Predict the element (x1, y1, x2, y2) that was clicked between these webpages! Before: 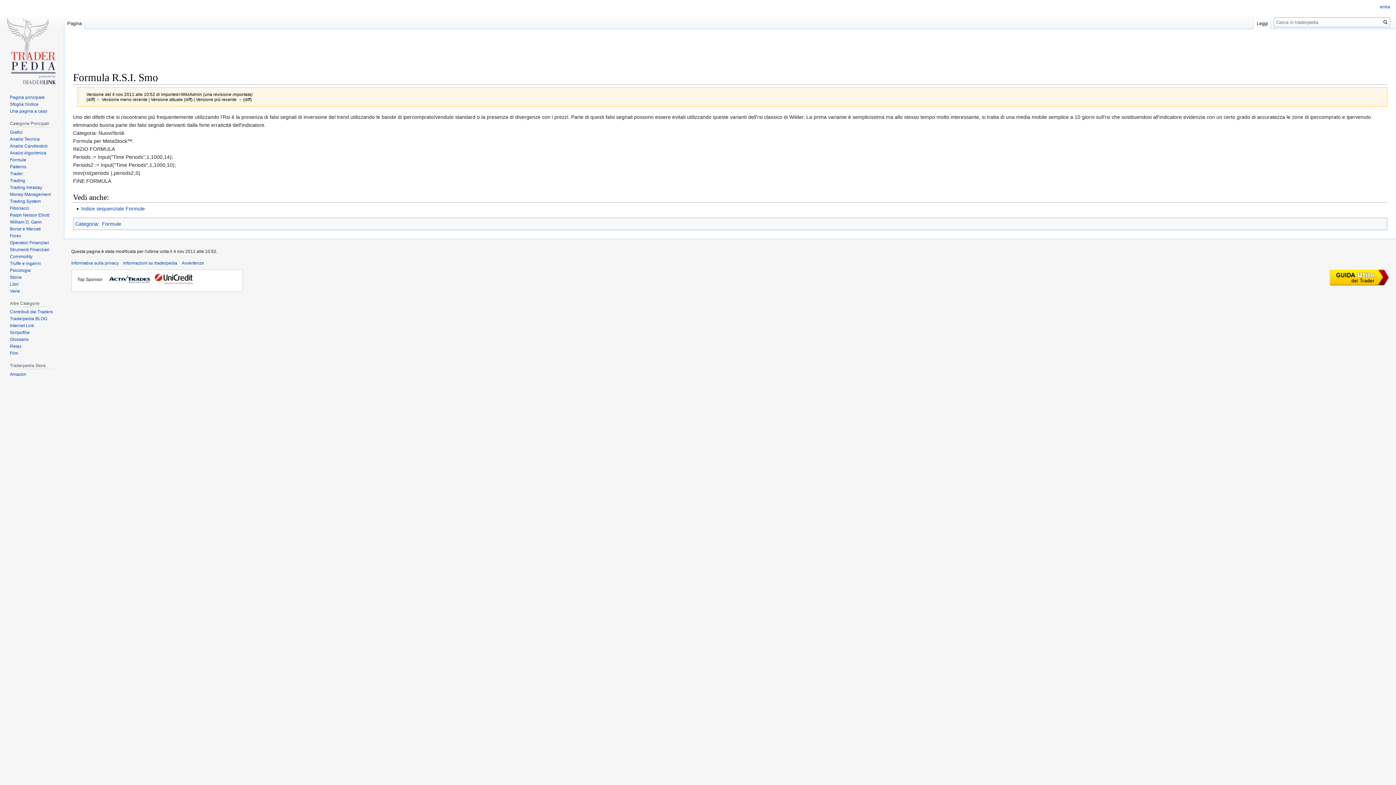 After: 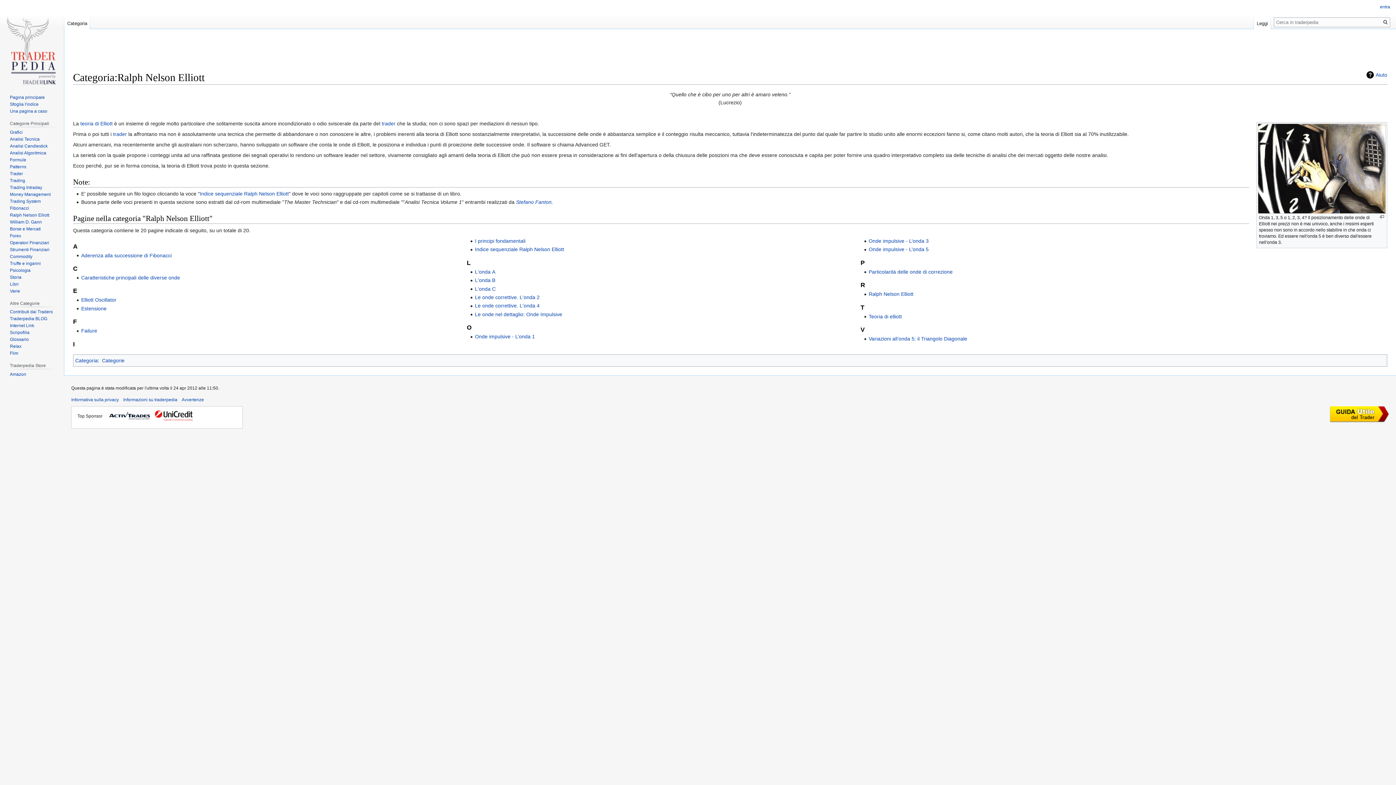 Action: label: Ralph Nelson Elliott bbox: (9, 212, 49, 217)